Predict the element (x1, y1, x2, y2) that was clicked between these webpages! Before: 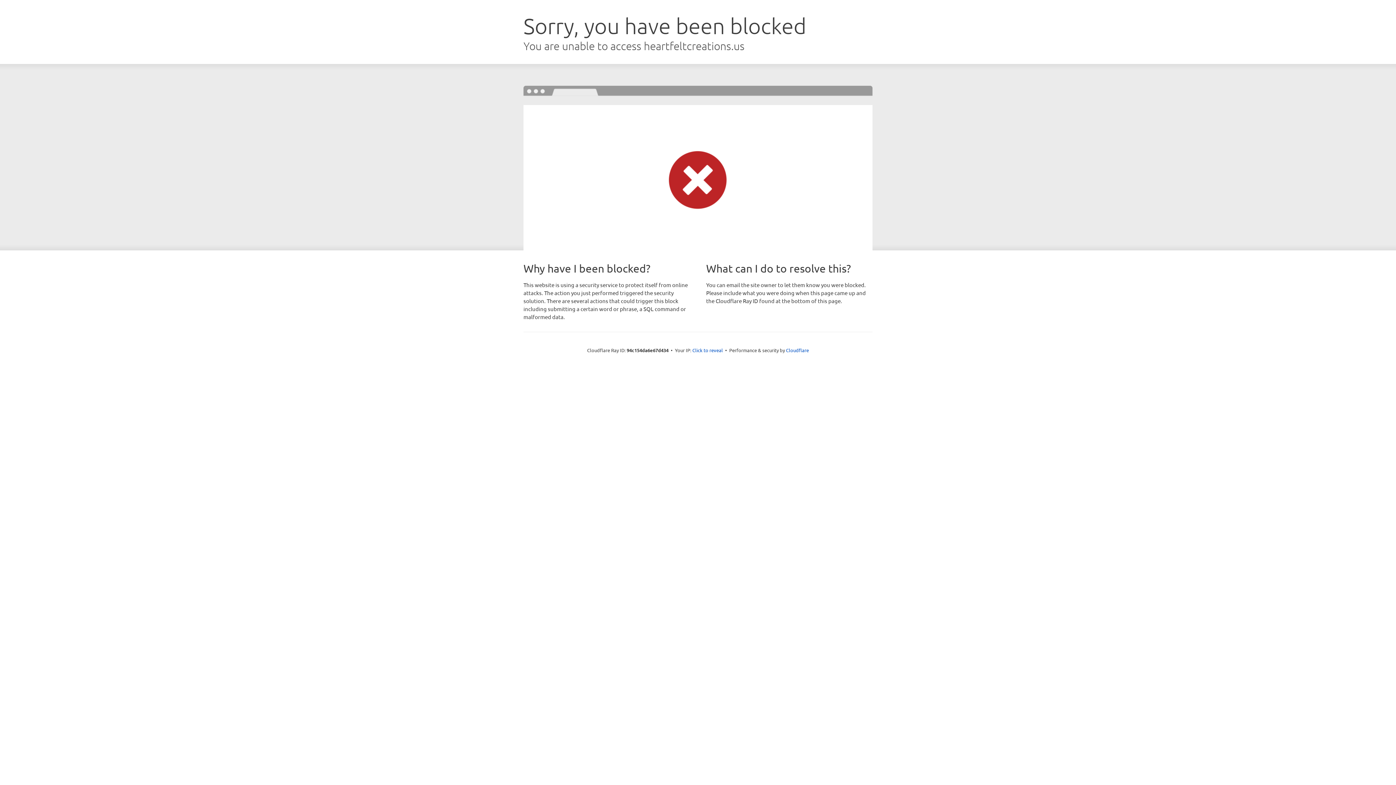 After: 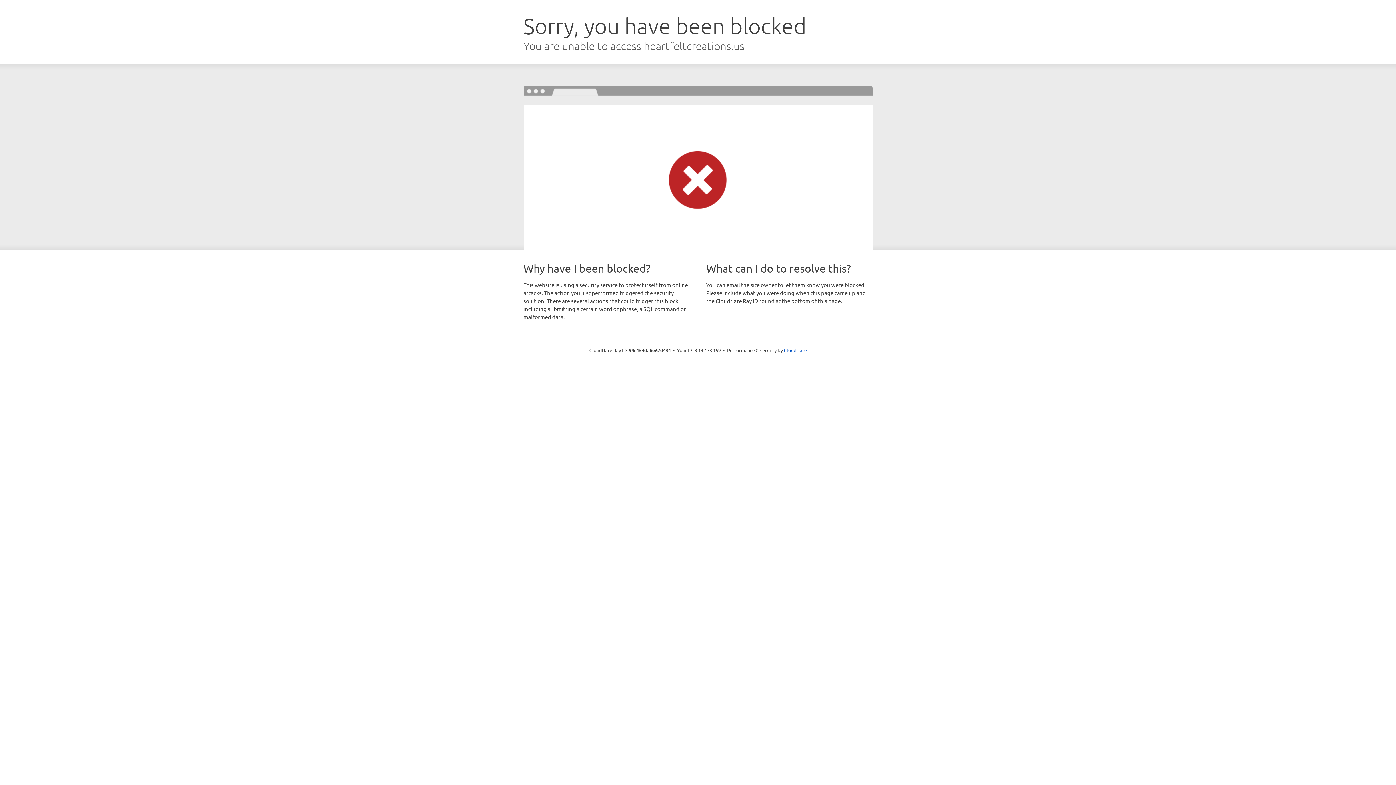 Action: label: Click to reveal bbox: (692, 346, 723, 353)